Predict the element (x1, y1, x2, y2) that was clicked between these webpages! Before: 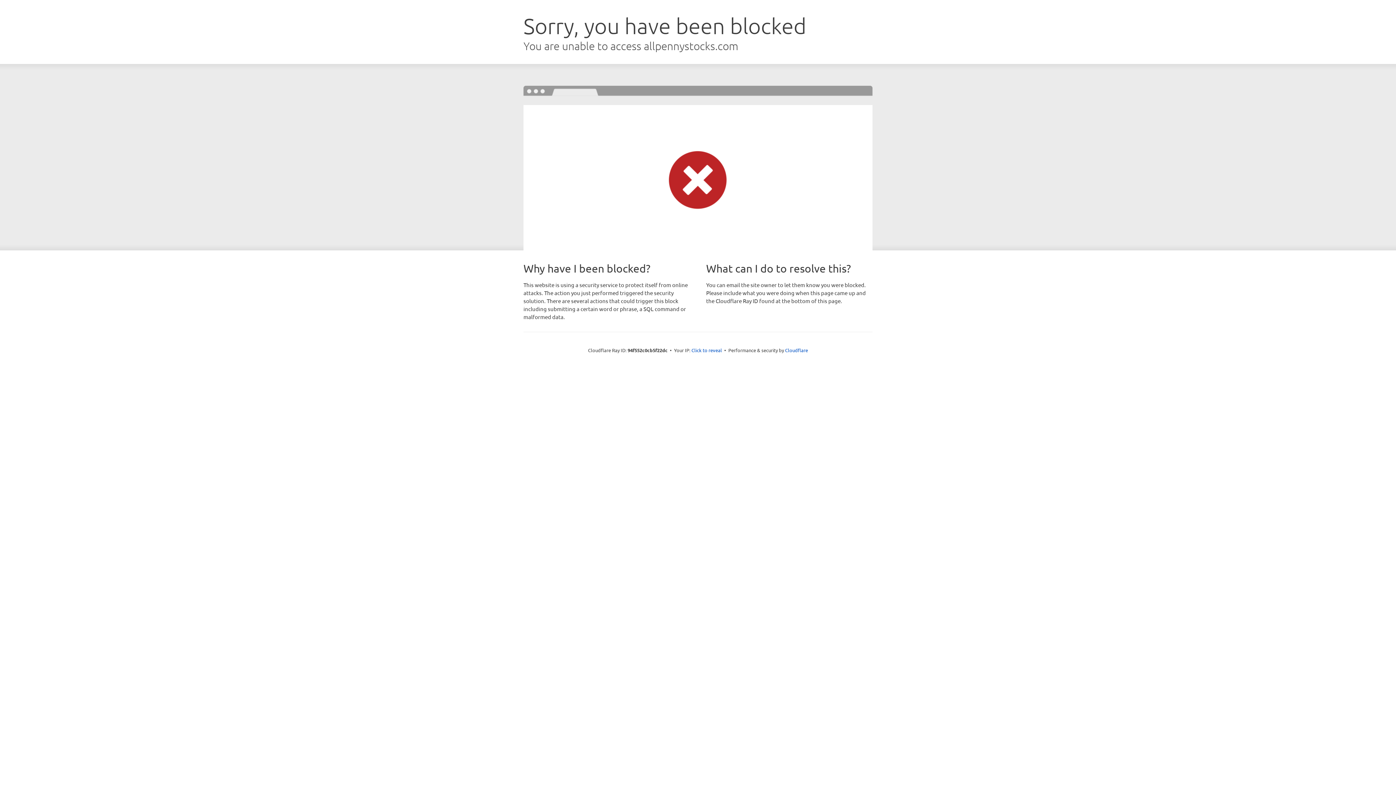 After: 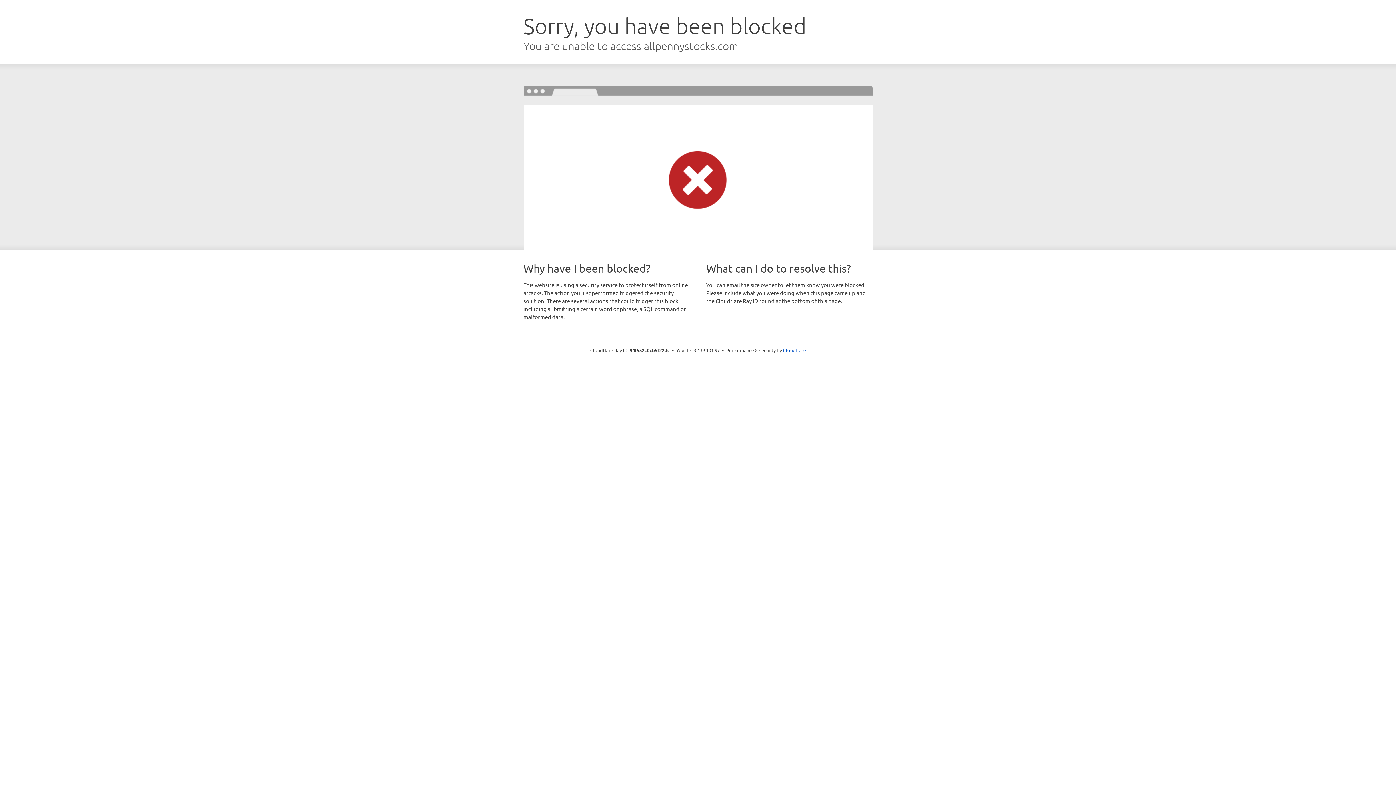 Action: label: Click to reveal bbox: (691, 346, 722, 353)